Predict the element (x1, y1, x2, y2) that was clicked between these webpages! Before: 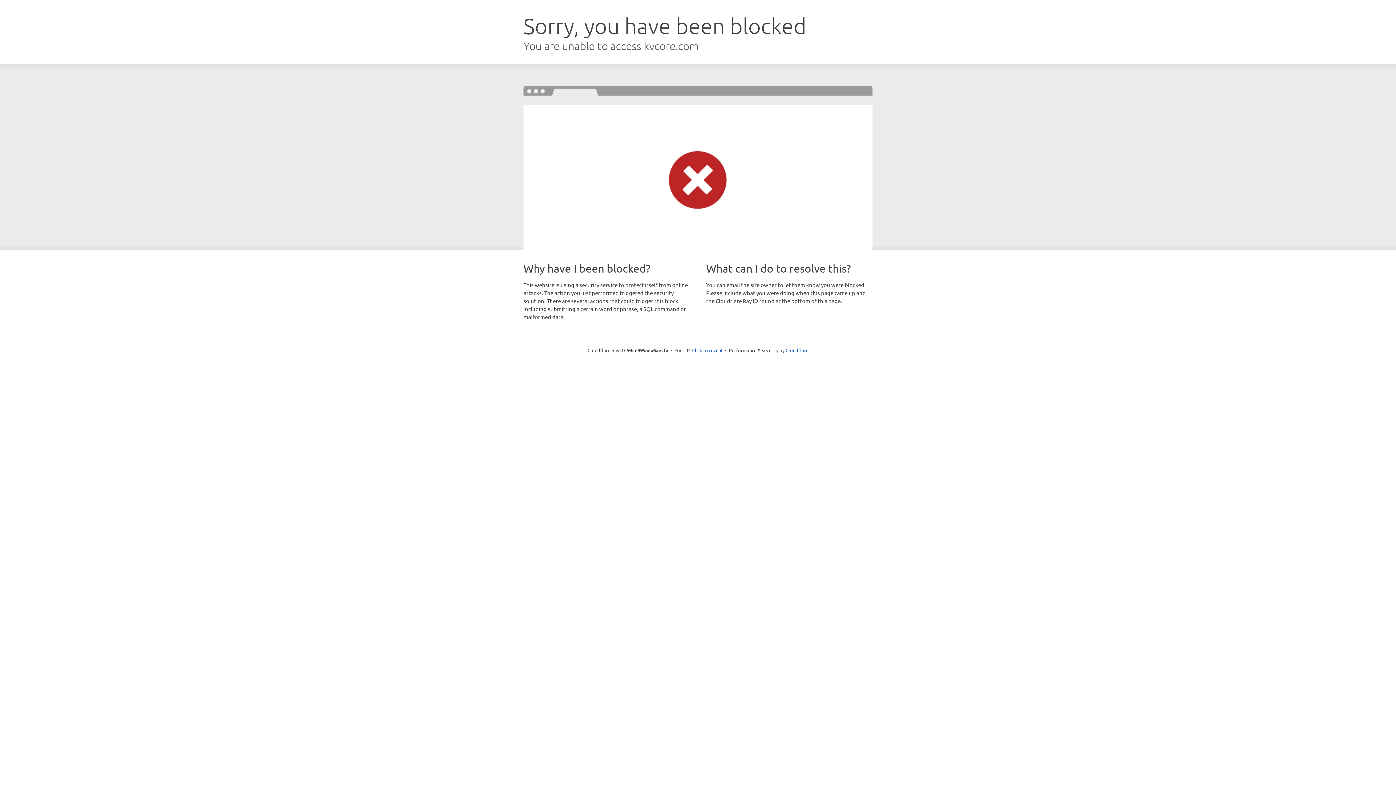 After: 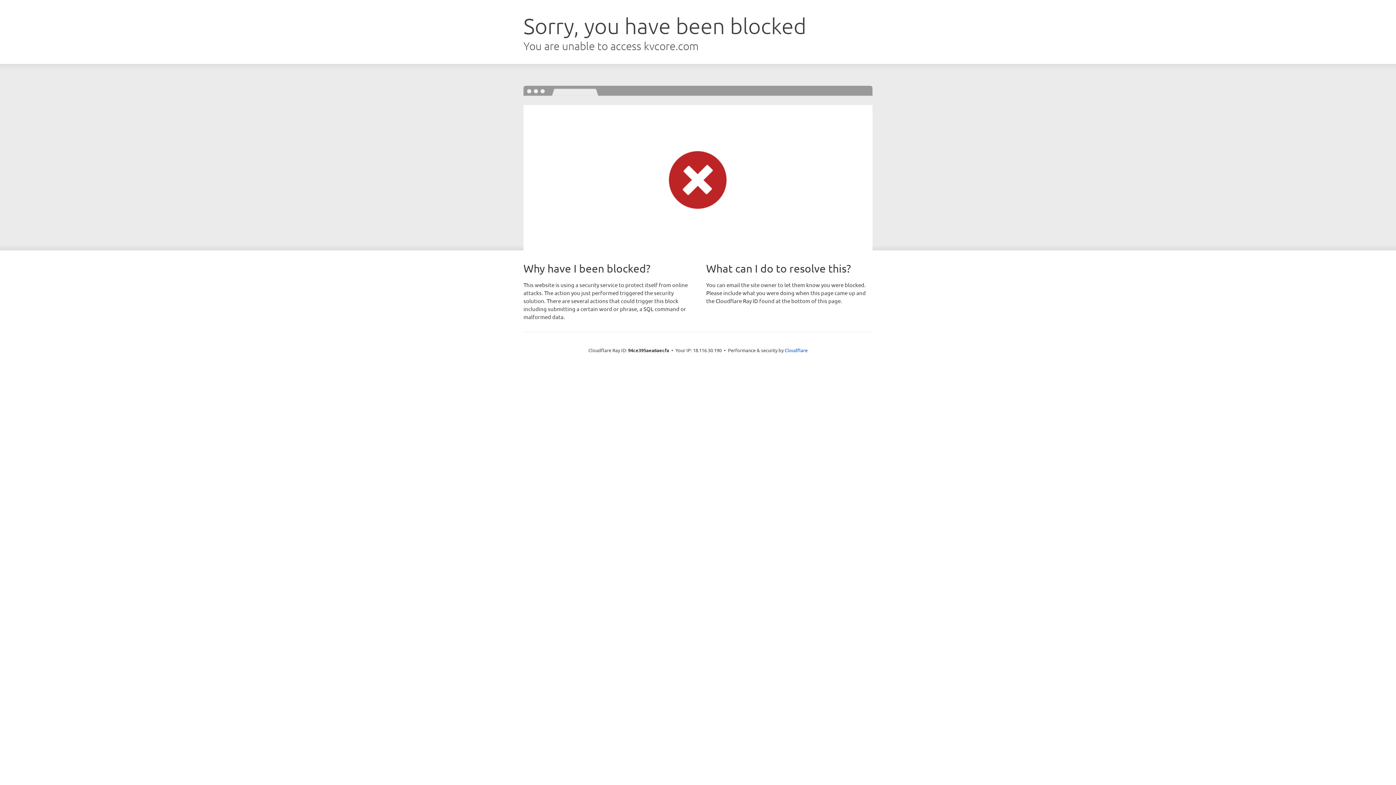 Action: label: Click to reveal bbox: (692, 346, 722, 353)